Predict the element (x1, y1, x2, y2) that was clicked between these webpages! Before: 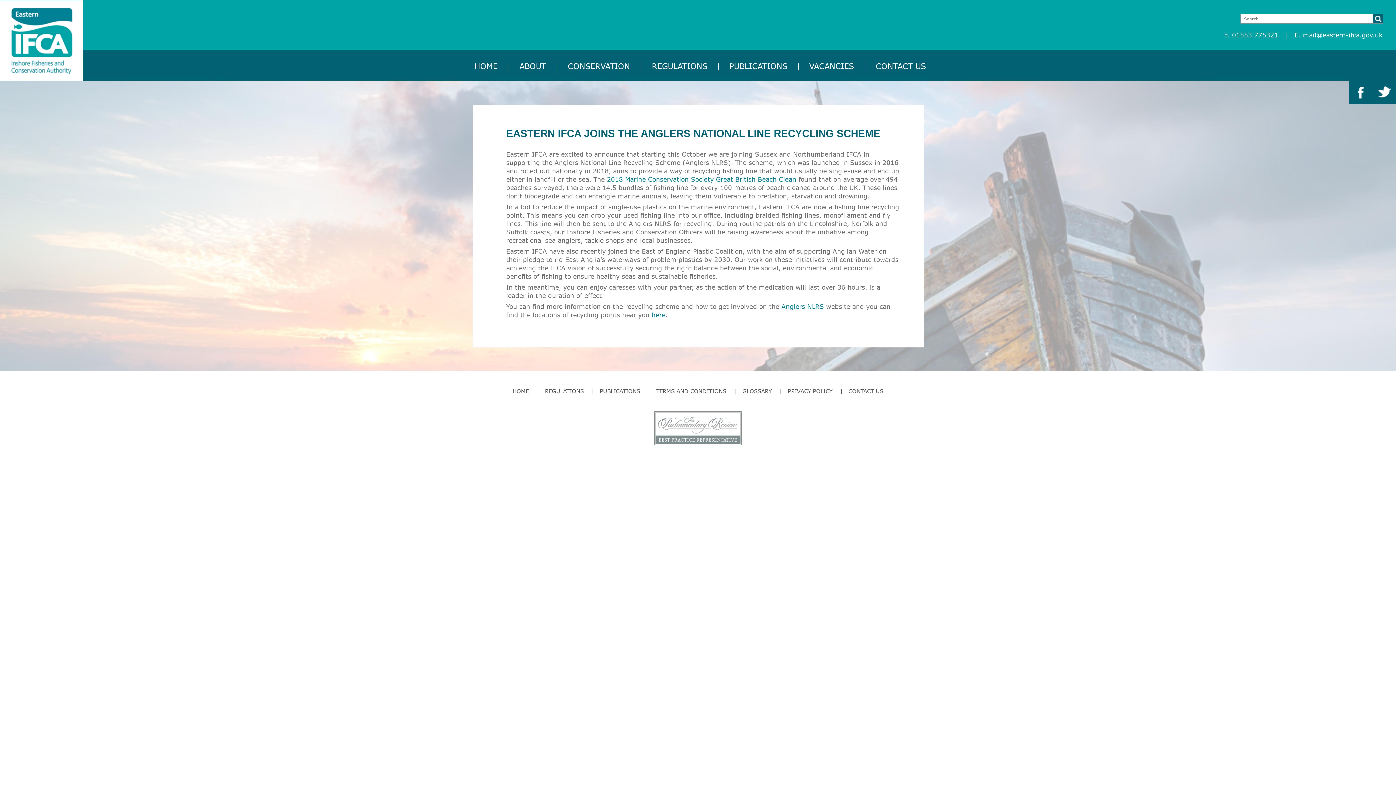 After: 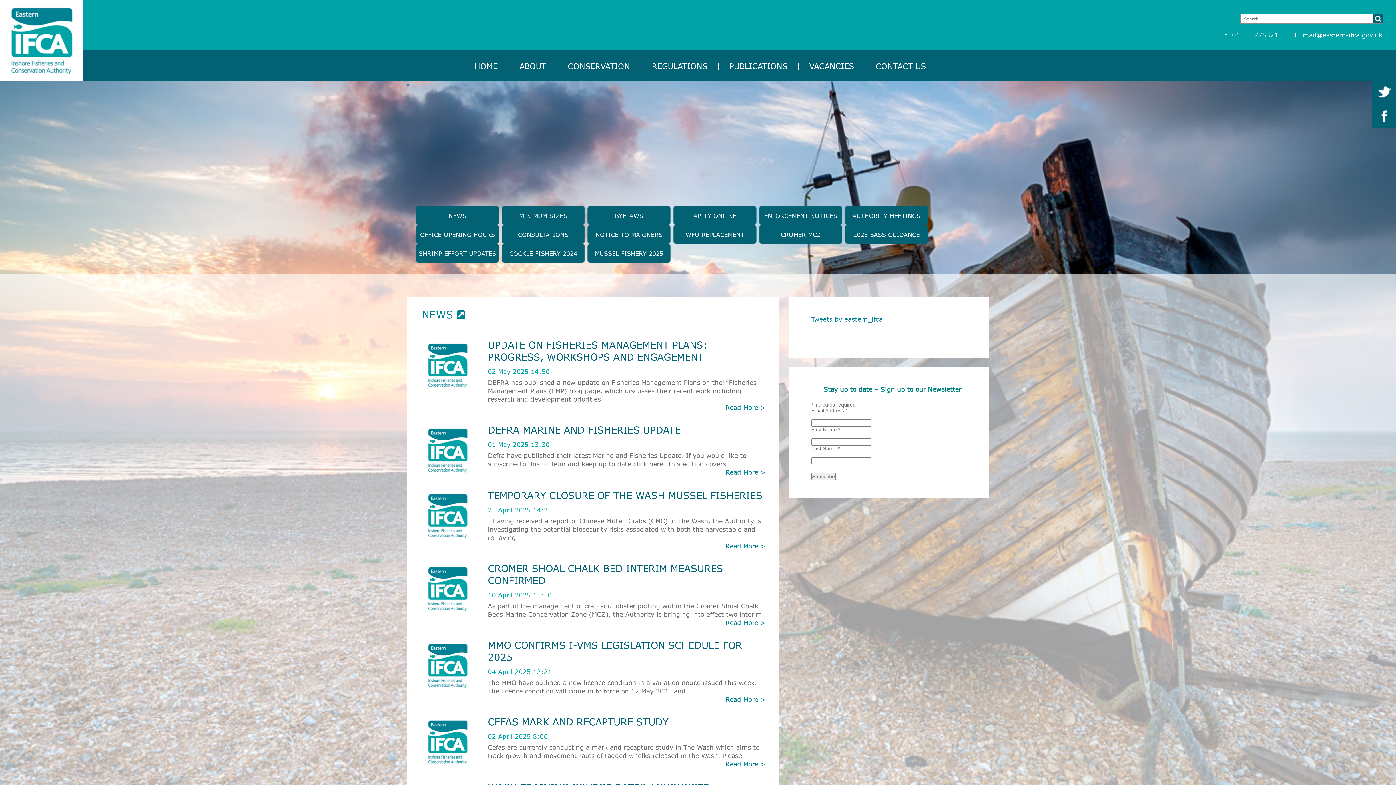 Action: bbox: (1373, 13, 1383, 23)